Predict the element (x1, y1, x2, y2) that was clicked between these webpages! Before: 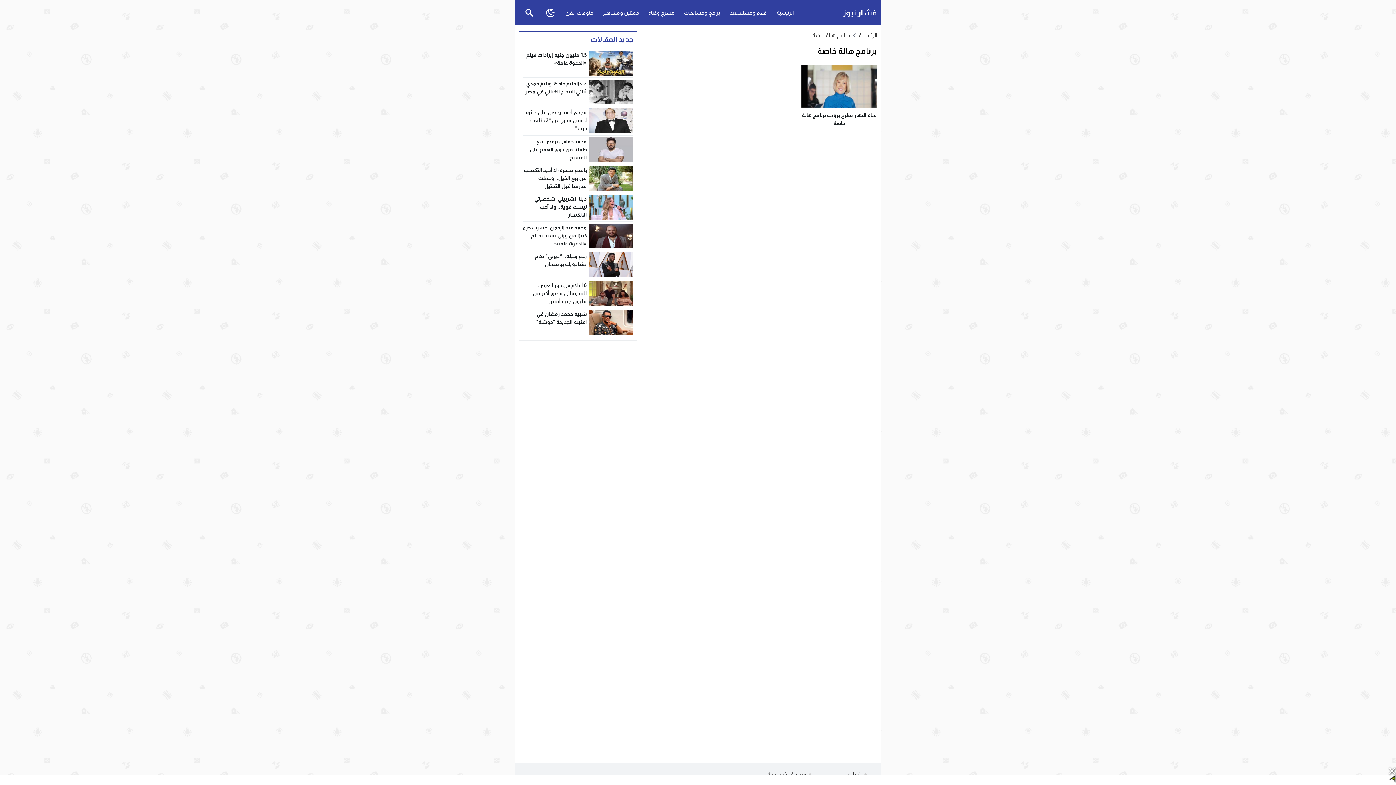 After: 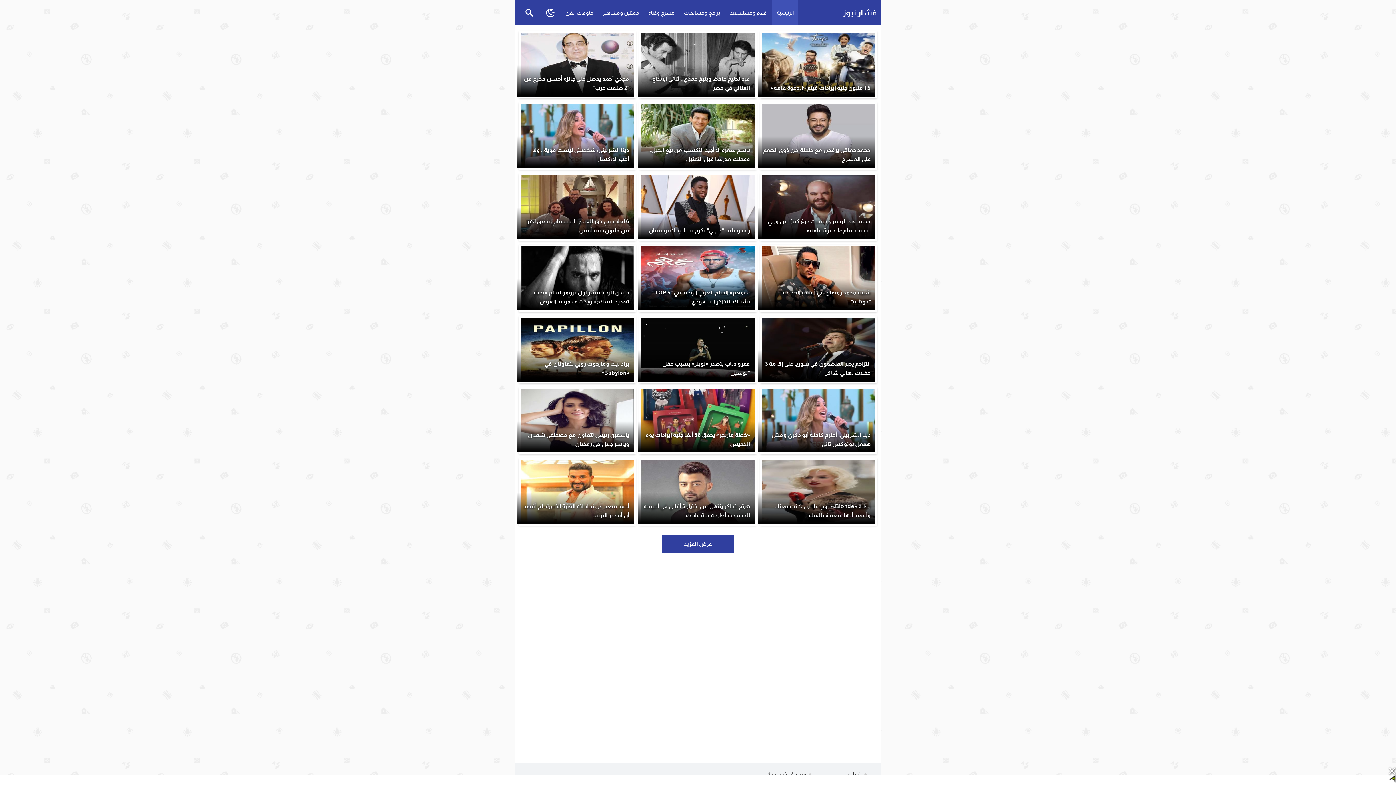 Action: bbox: (858, 32, 877, 38) label: الرئيسية